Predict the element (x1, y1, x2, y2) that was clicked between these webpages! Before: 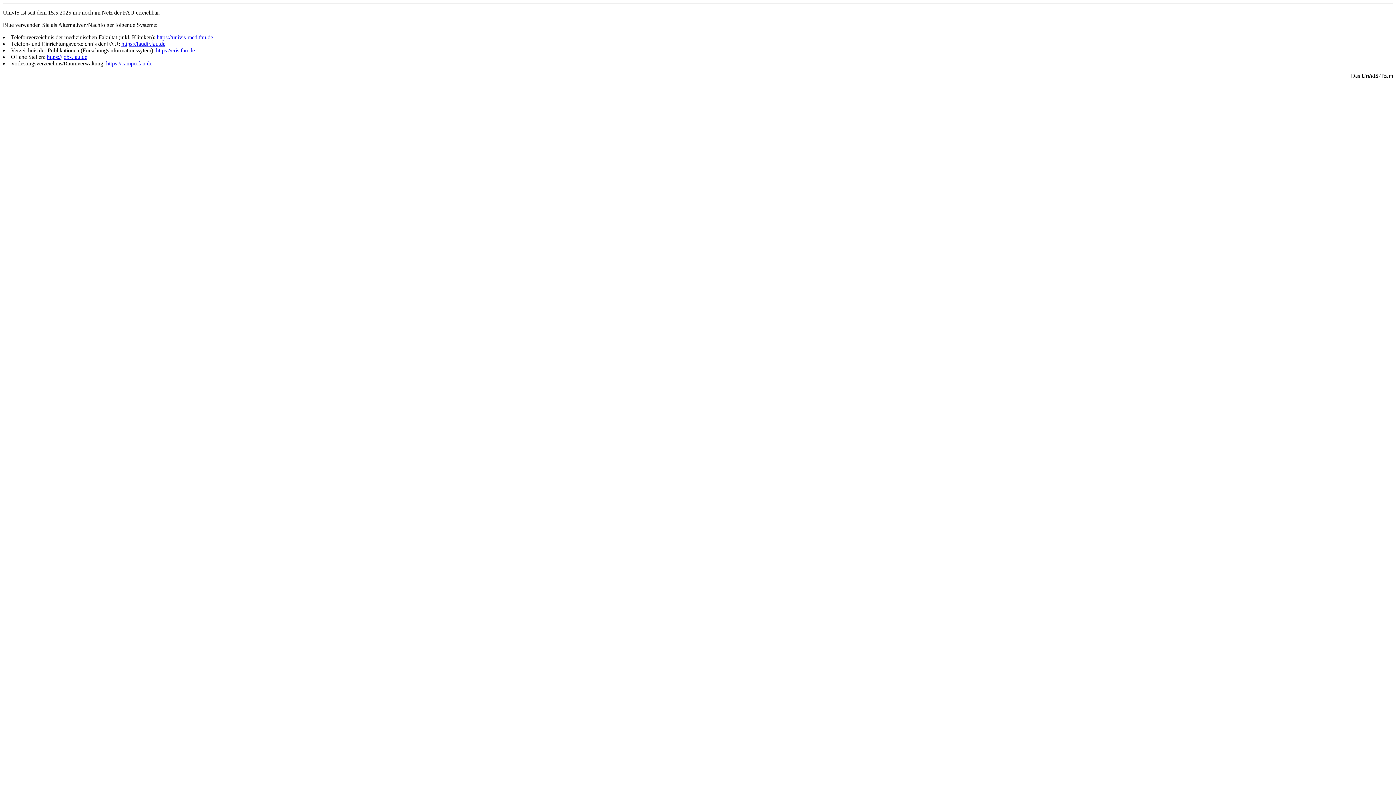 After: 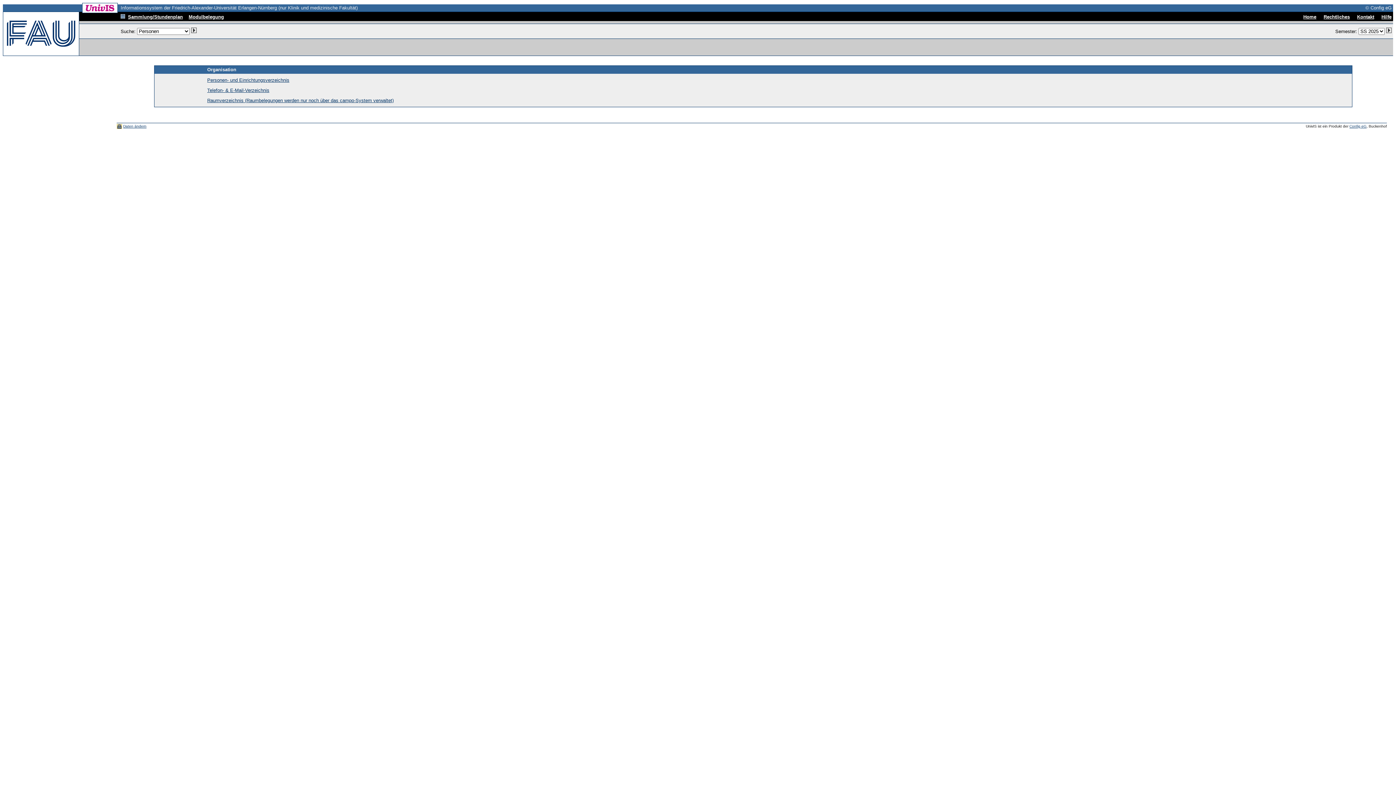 Action: bbox: (156, 34, 213, 40) label: https://univis-med.fau.de